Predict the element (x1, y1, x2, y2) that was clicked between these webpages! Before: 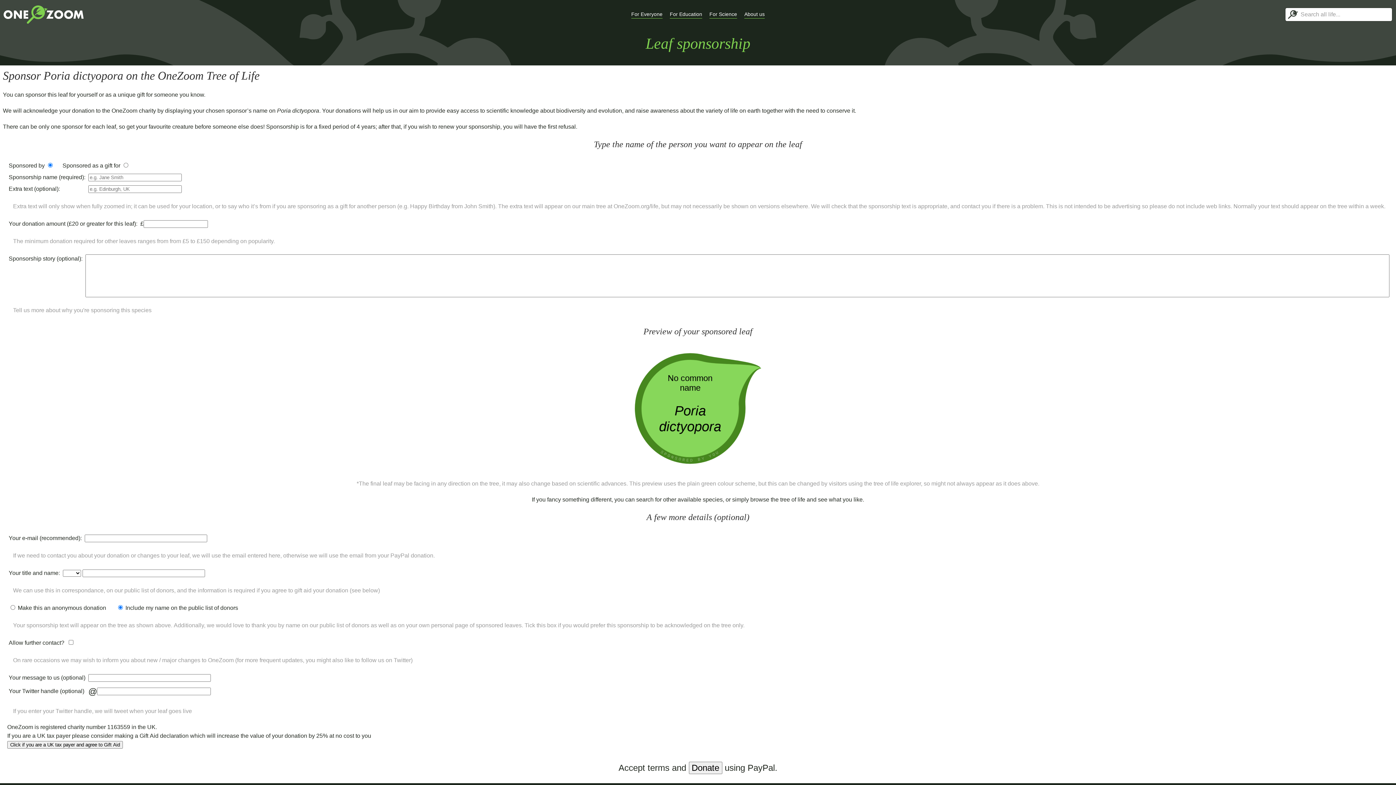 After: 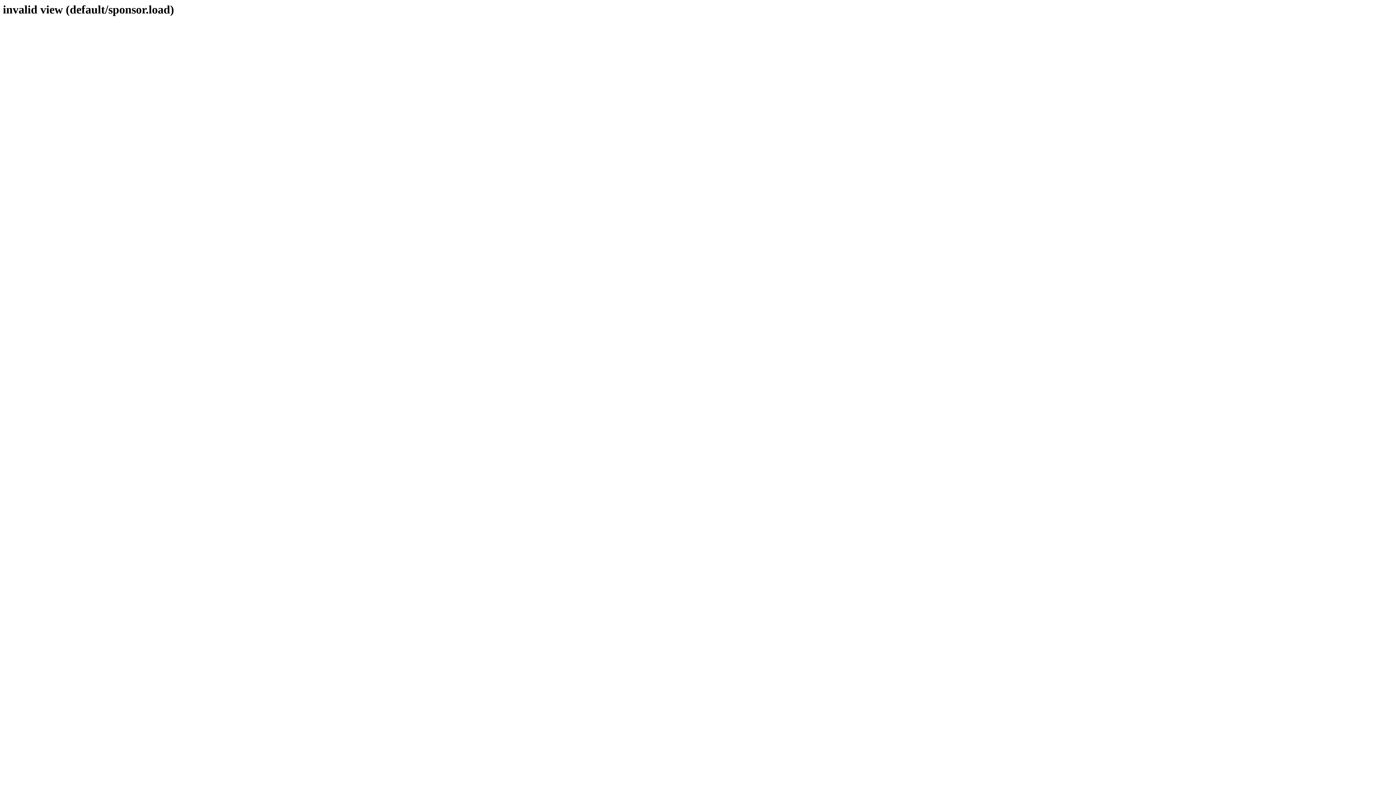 Action: bbox: (636, 496, 722, 502) label: search for other available species